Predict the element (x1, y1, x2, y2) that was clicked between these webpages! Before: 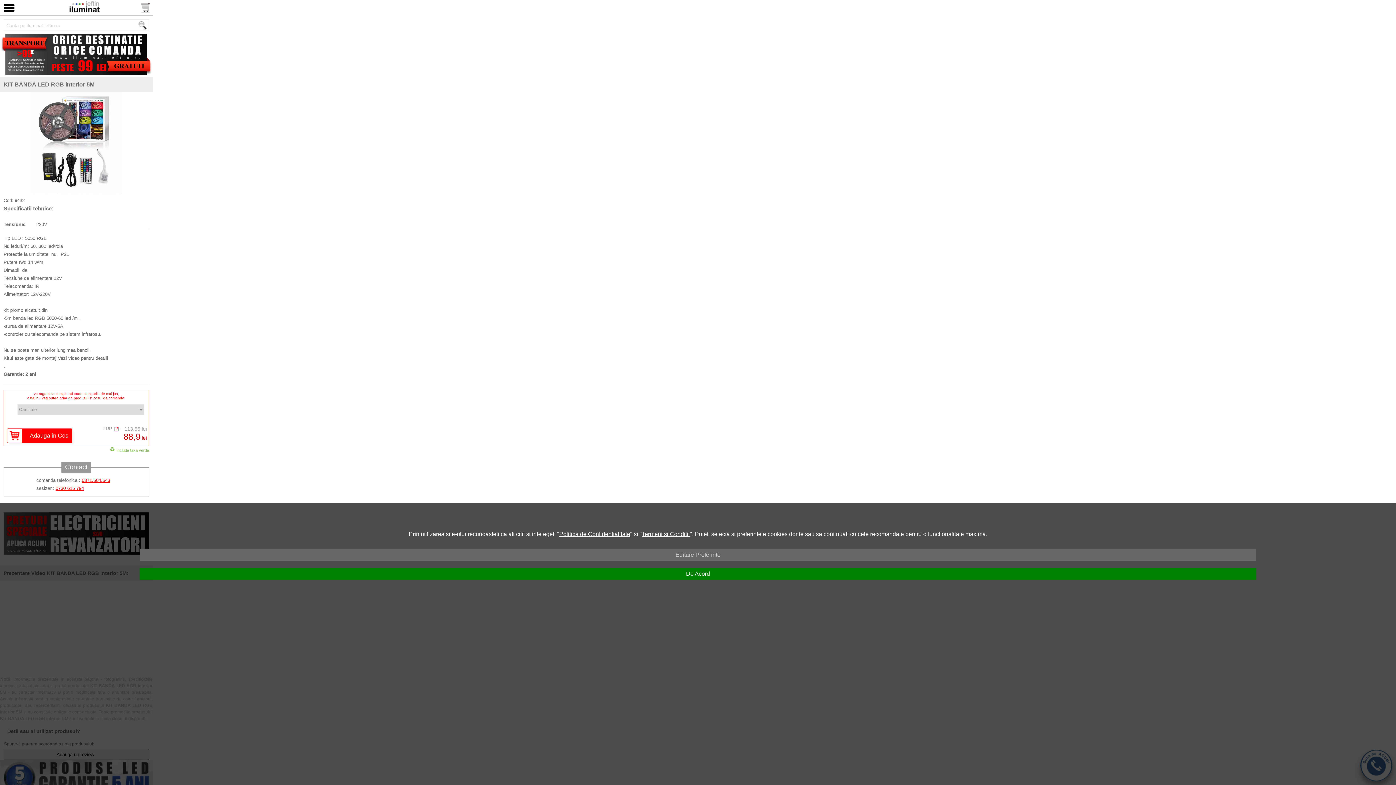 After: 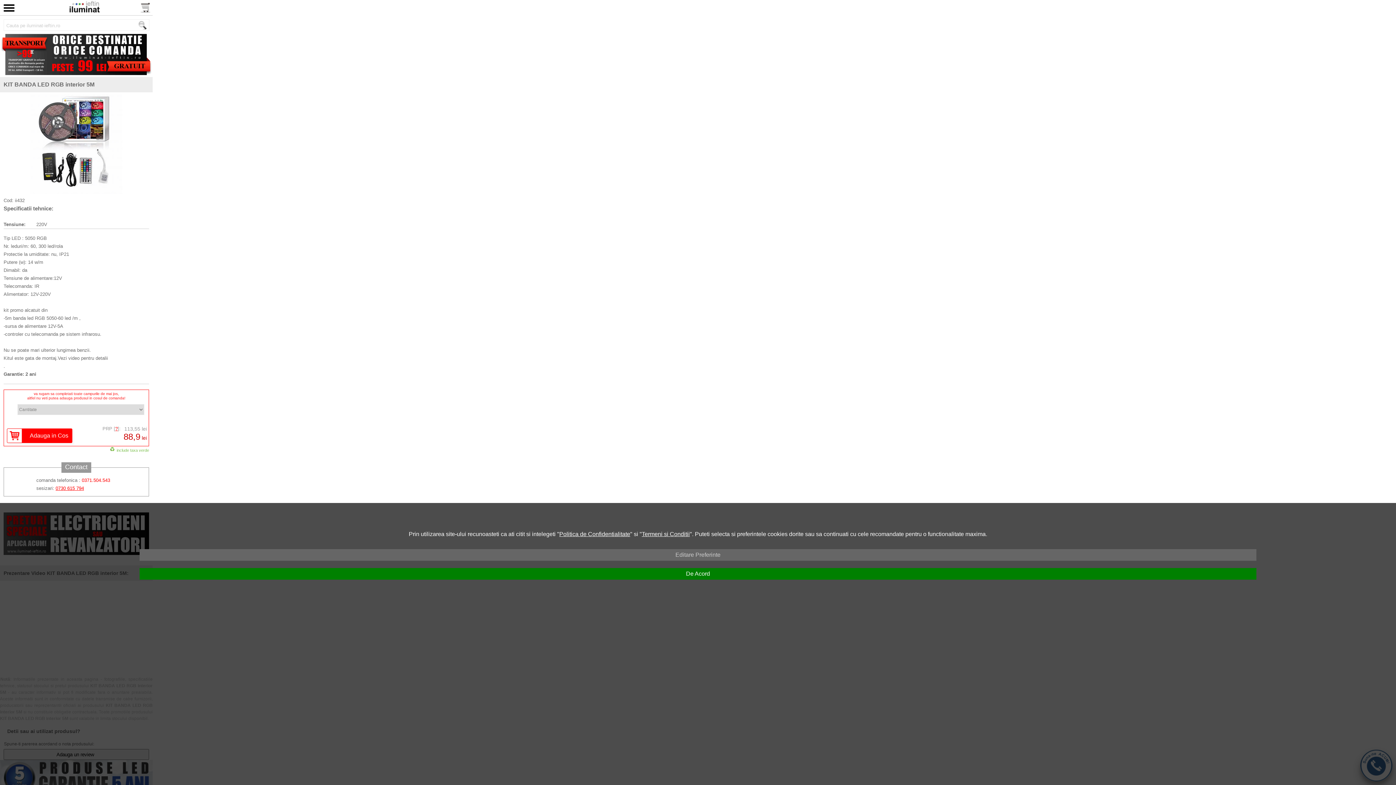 Action: label: 0371.504.543 bbox: (81, 477, 110, 483)